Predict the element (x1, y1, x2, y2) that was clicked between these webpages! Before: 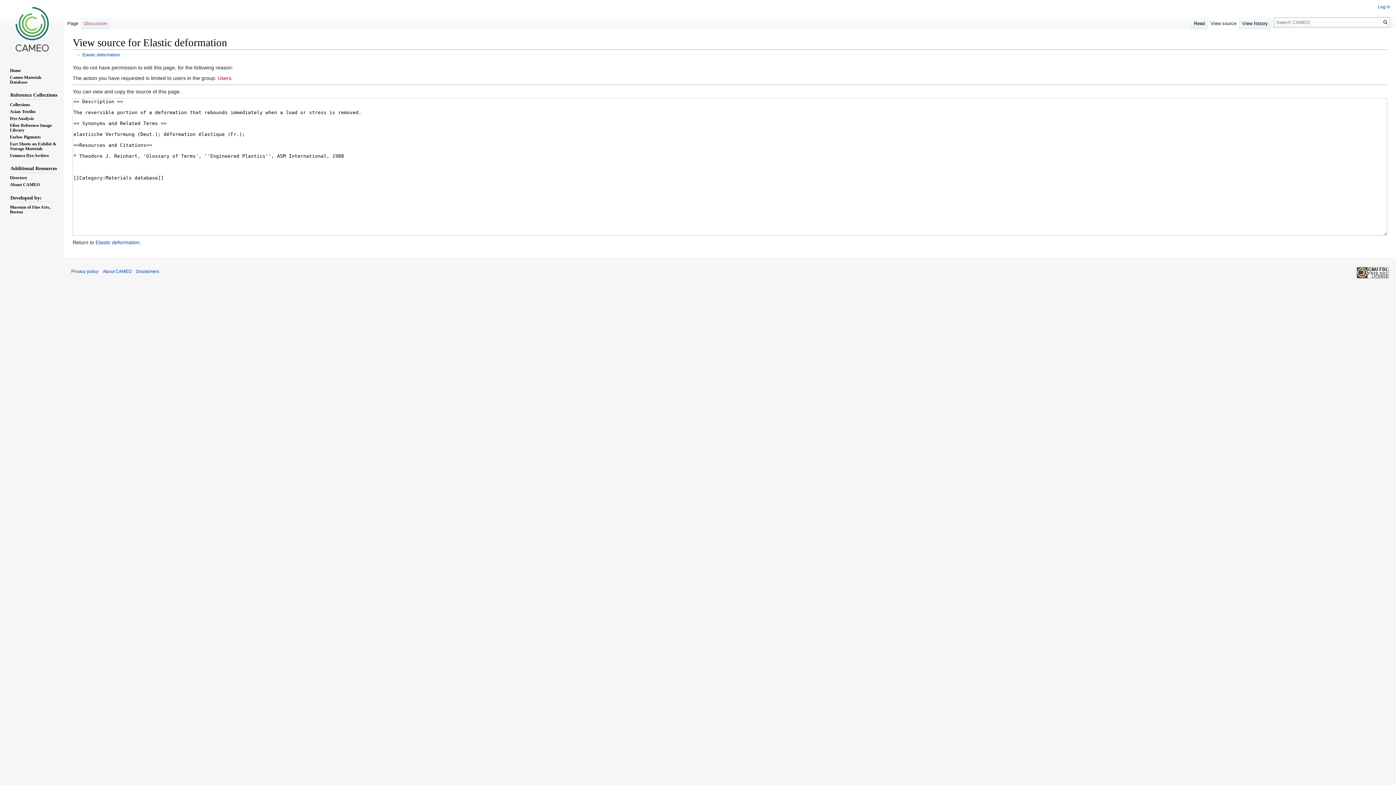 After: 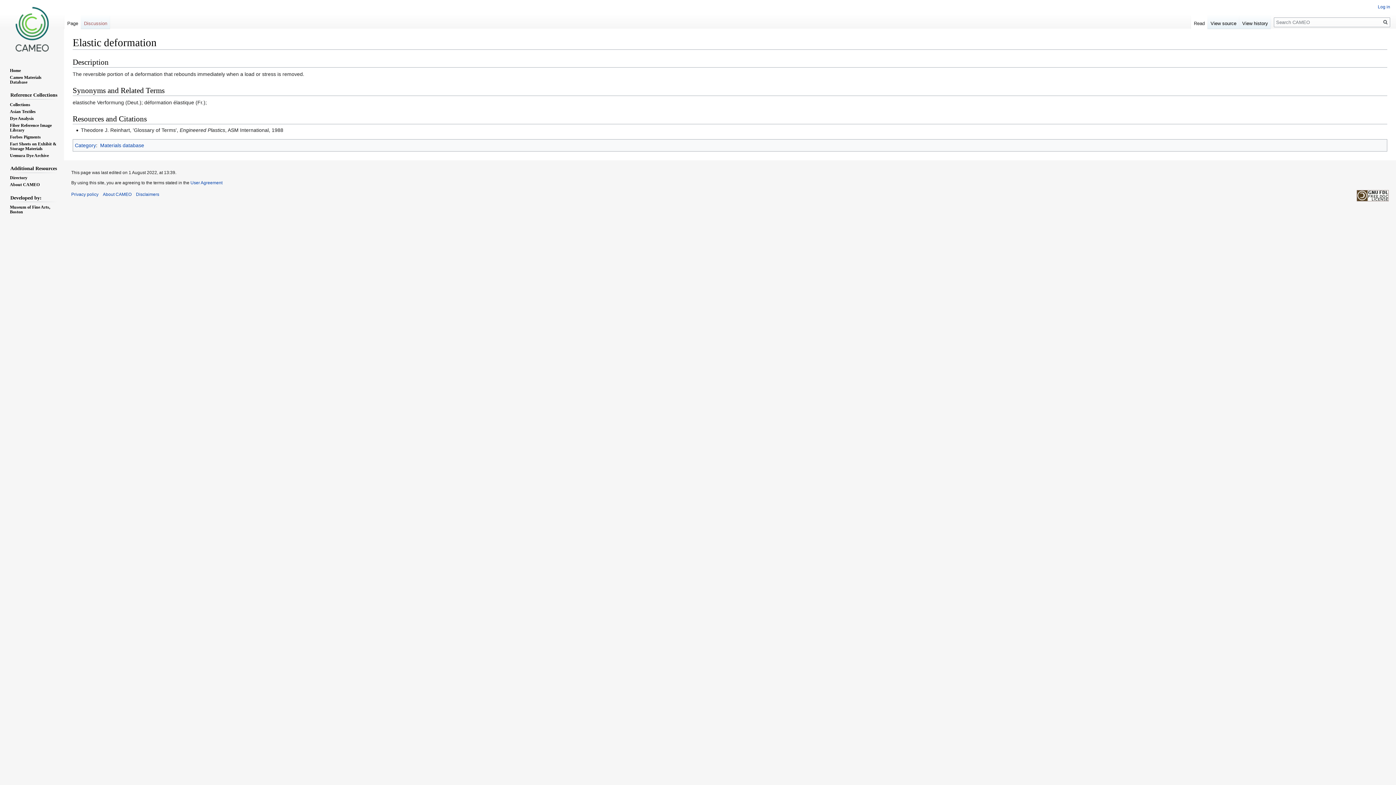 Action: label: Read bbox: (1191, 14, 1208, 29)